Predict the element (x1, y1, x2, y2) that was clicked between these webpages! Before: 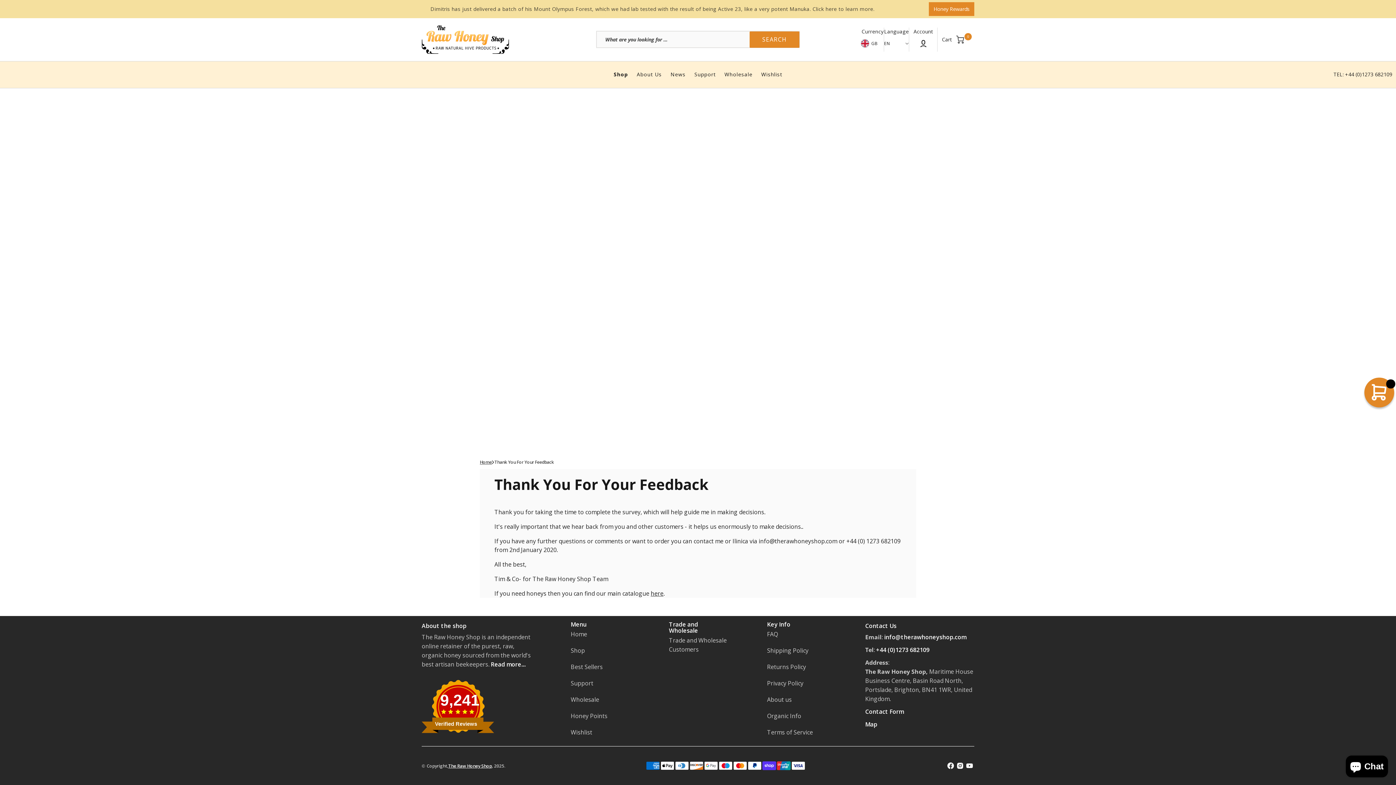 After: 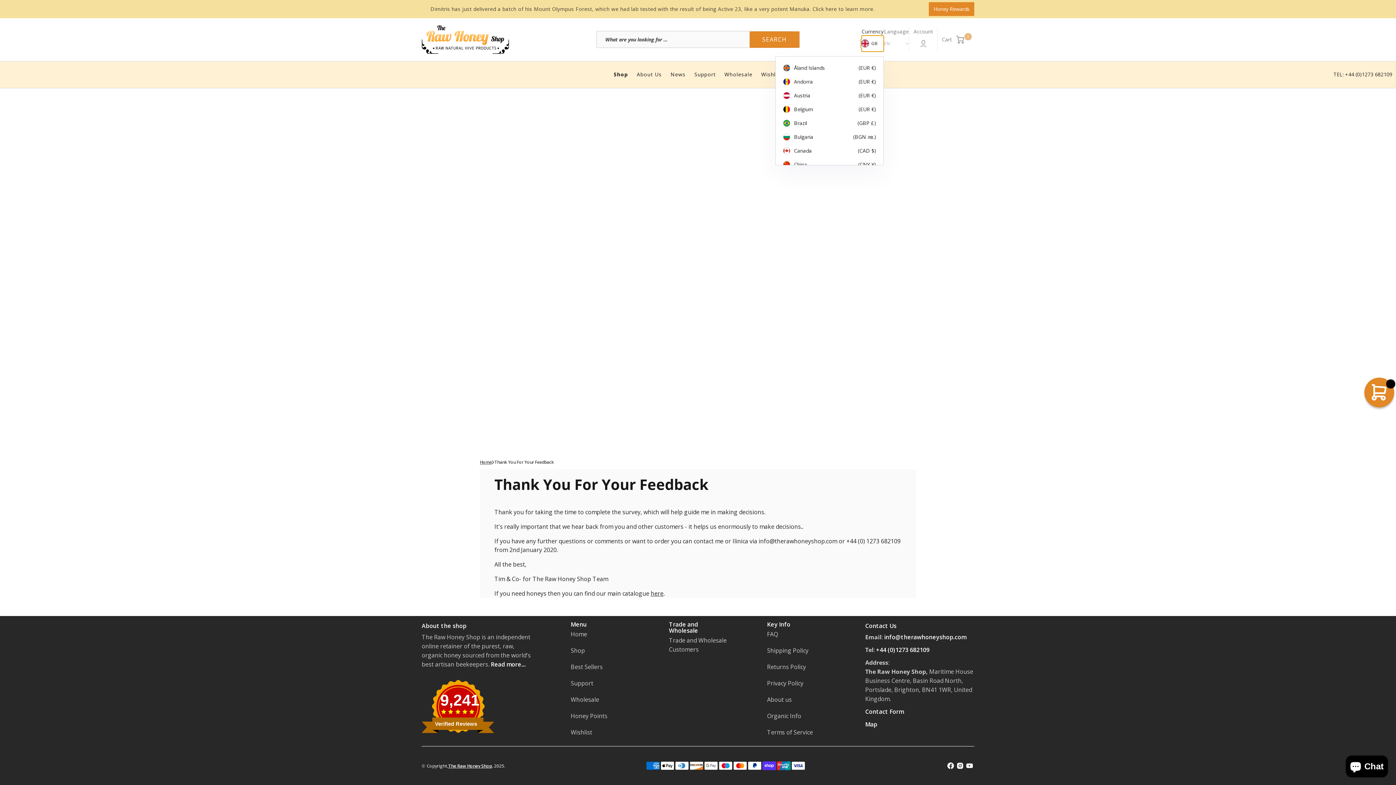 Action: label: GB bbox: (861, 35, 884, 51)